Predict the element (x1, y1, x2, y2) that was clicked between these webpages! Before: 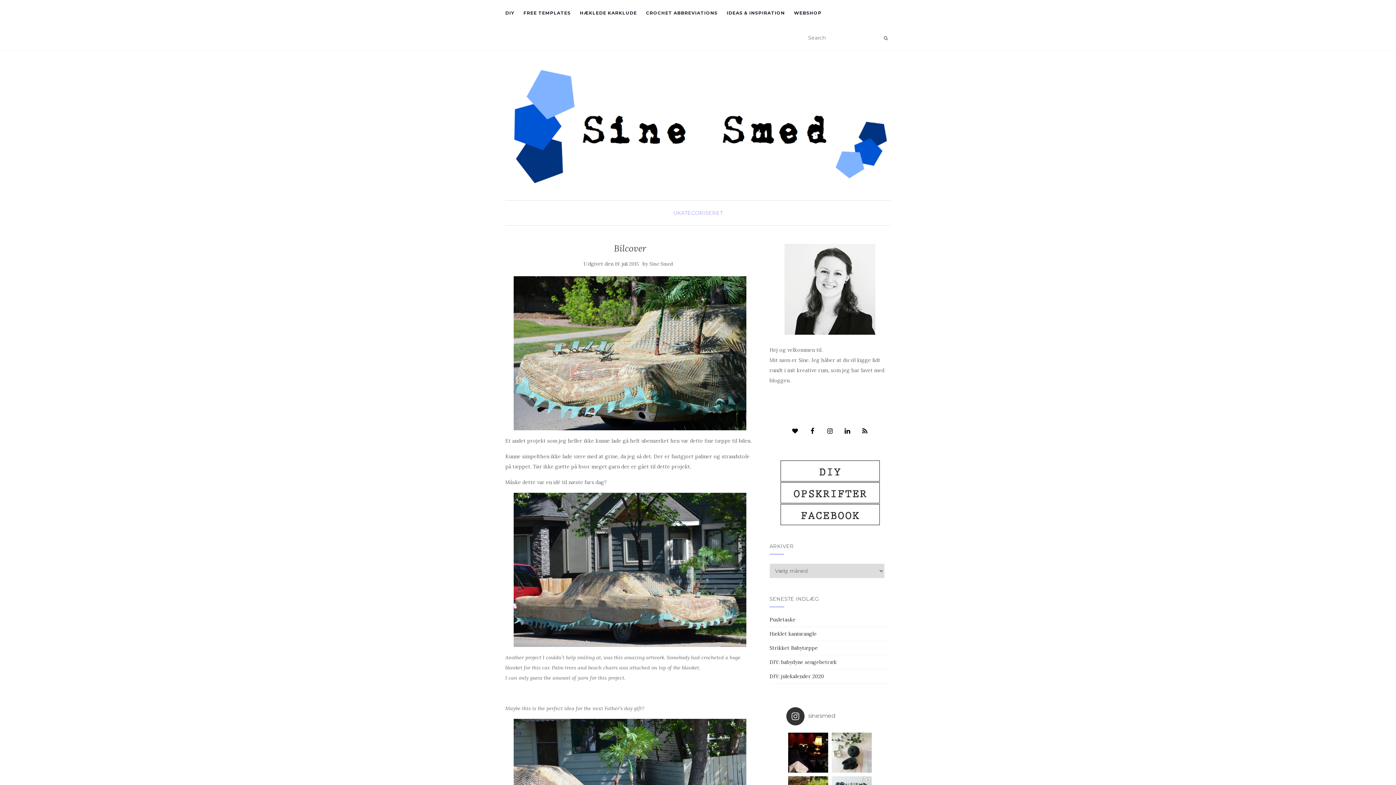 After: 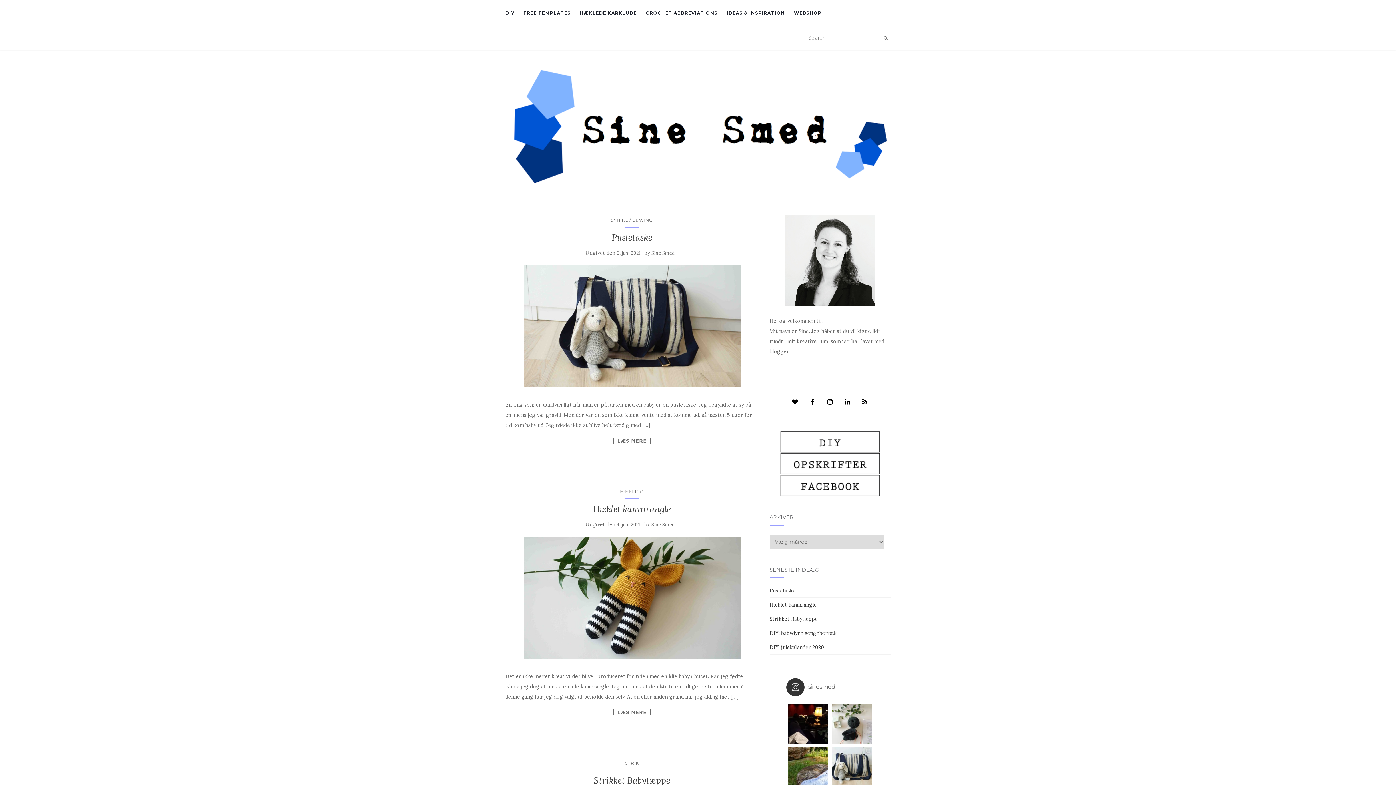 Action: bbox: (505, 68, 890, 184)